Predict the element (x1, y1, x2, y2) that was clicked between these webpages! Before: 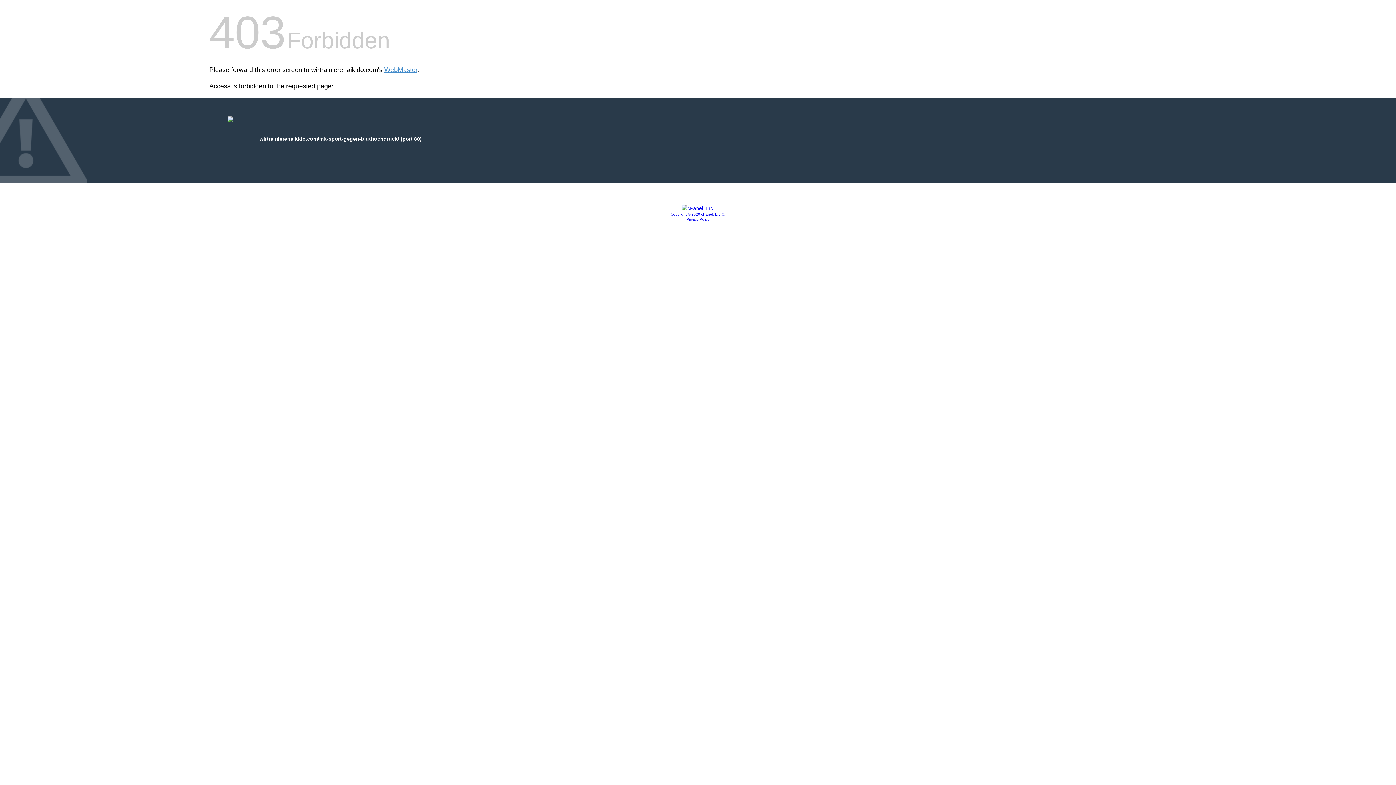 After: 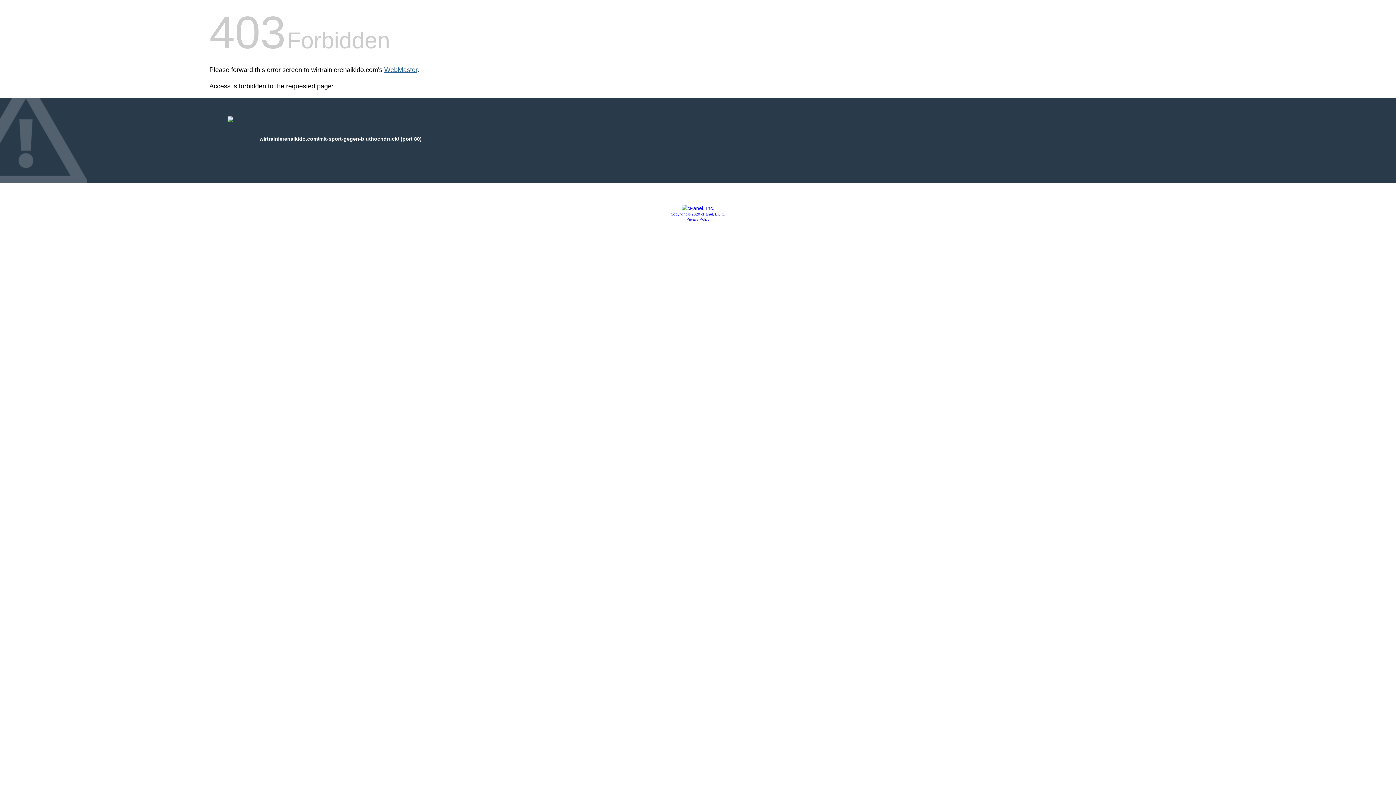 Action: bbox: (384, 66, 417, 73) label: WebMaster